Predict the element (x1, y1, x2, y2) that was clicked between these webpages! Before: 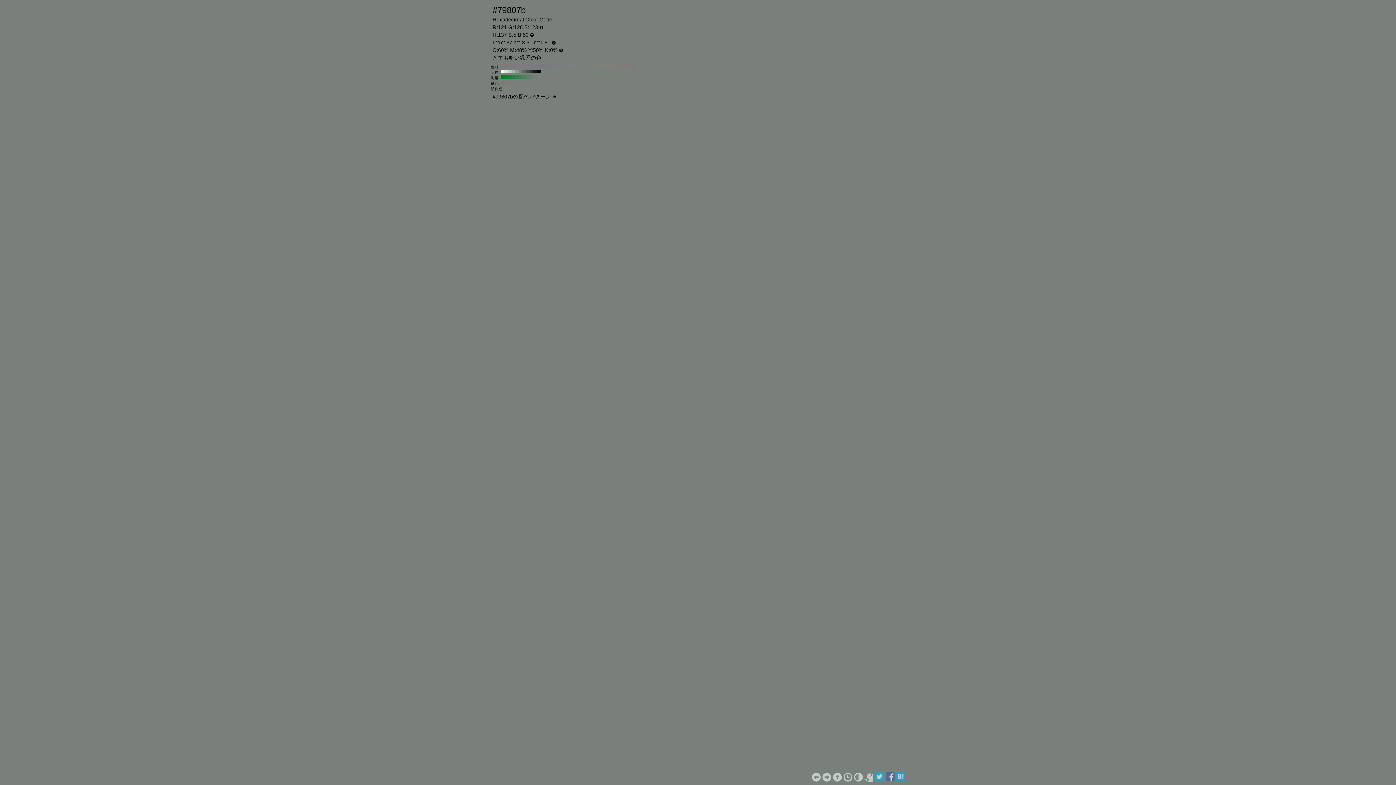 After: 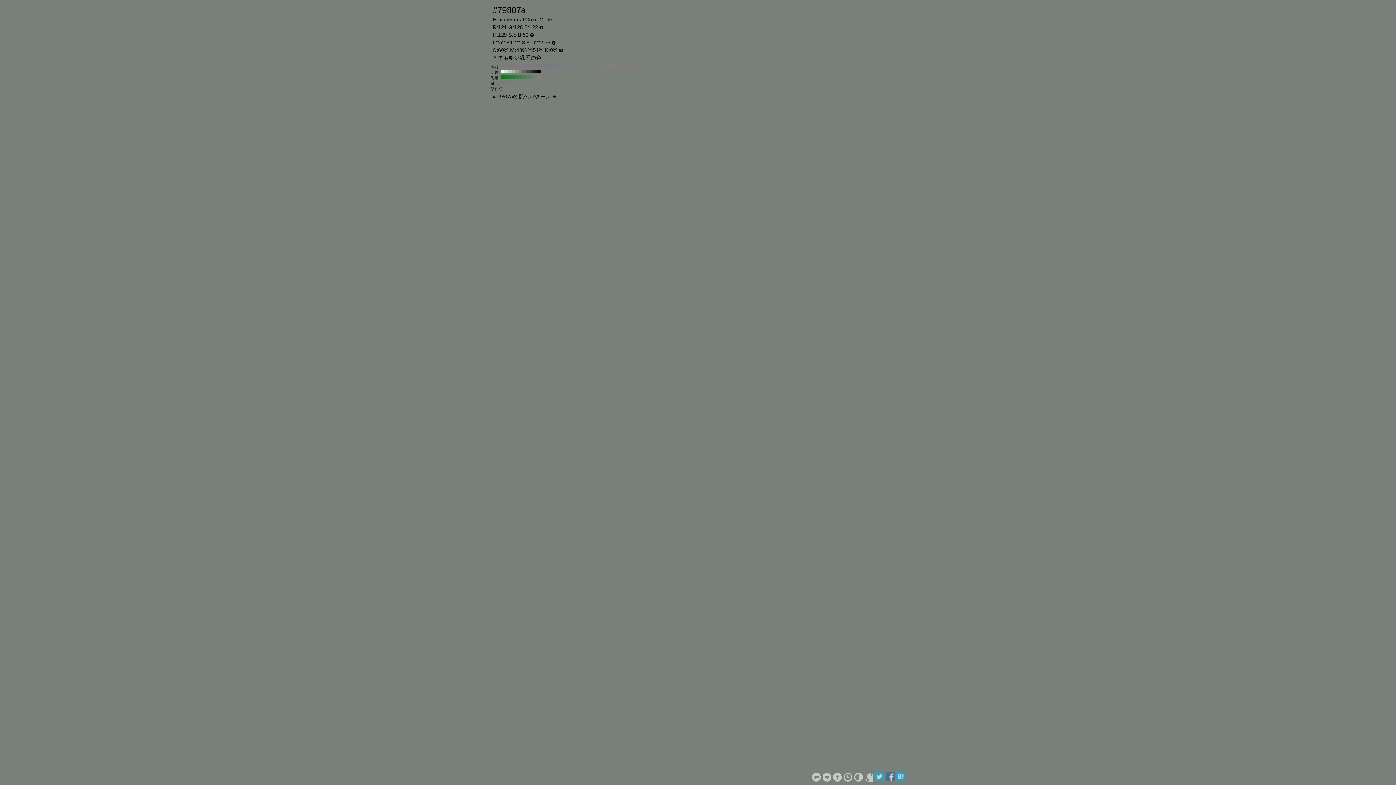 Action: bbox: (584, 64, 588, 68) label: #79807a H:130 S:5 B:50